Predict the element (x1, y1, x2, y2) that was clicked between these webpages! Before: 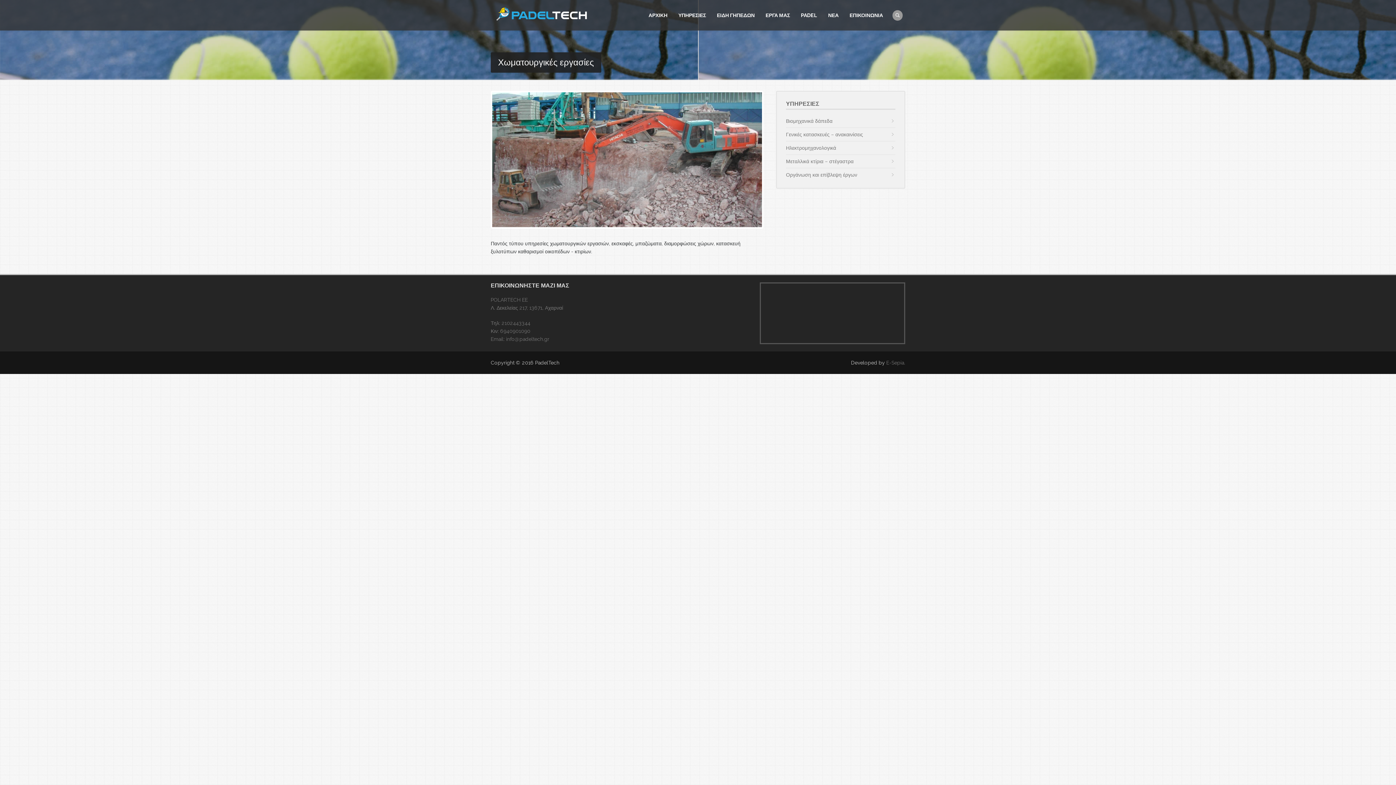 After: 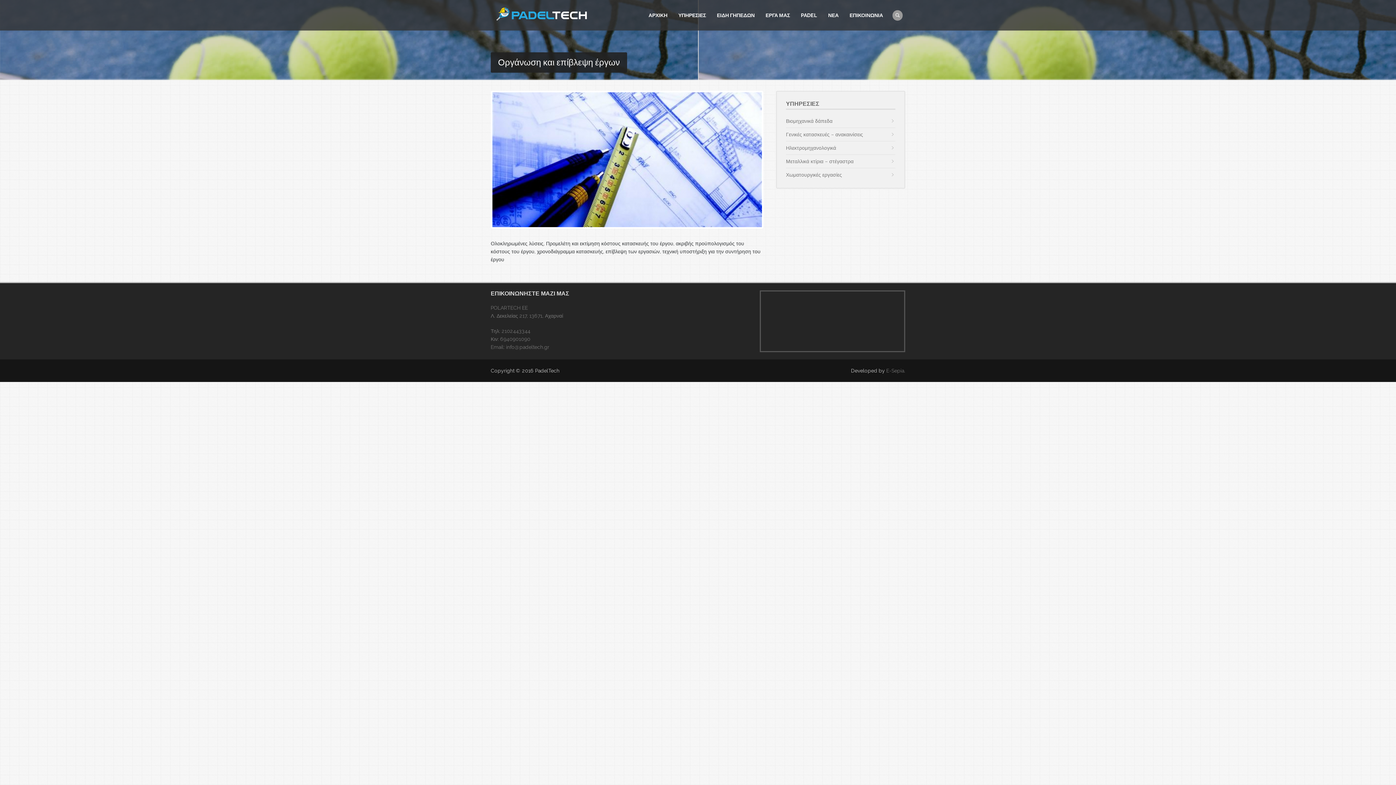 Action: label: Οργάνωση και επίβλεψη έργων bbox: (786, 172, 857, 177)